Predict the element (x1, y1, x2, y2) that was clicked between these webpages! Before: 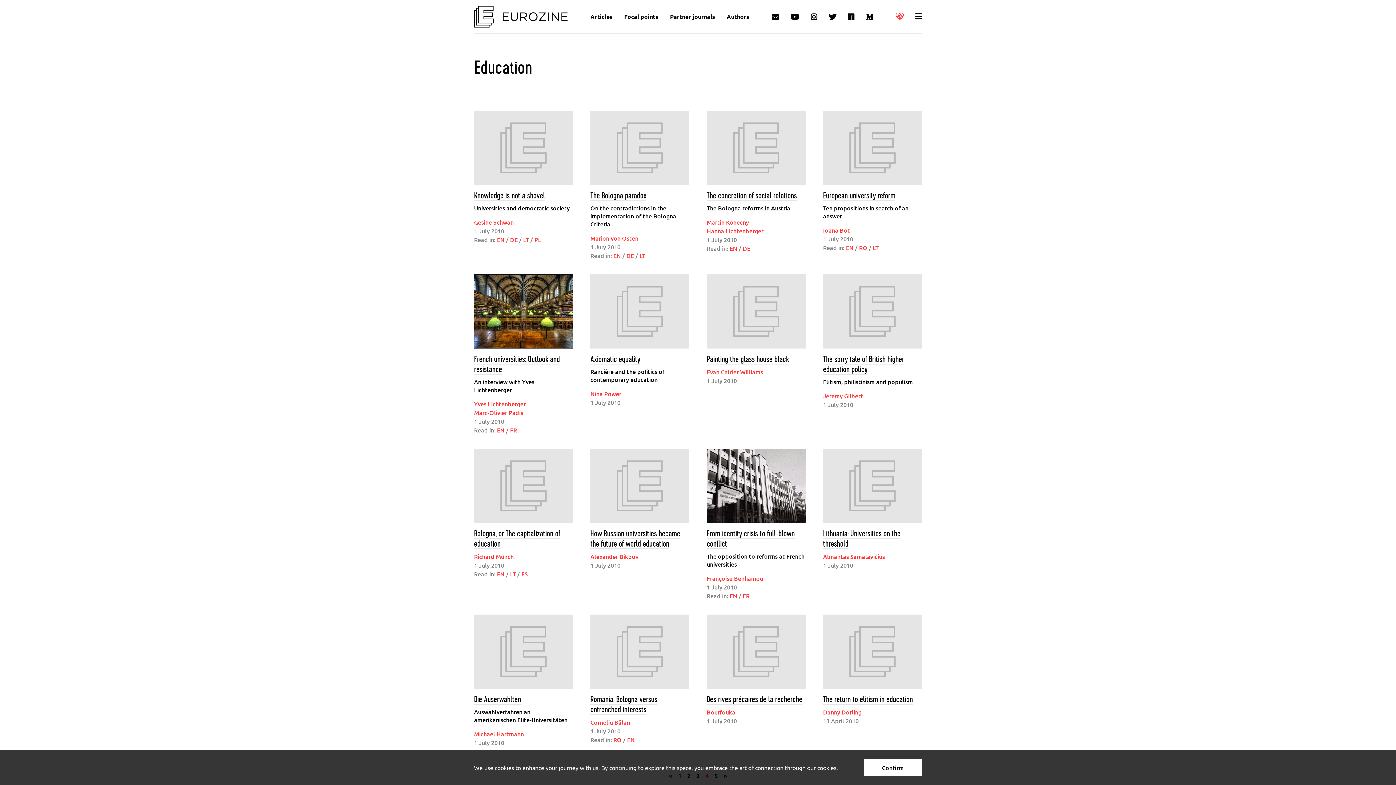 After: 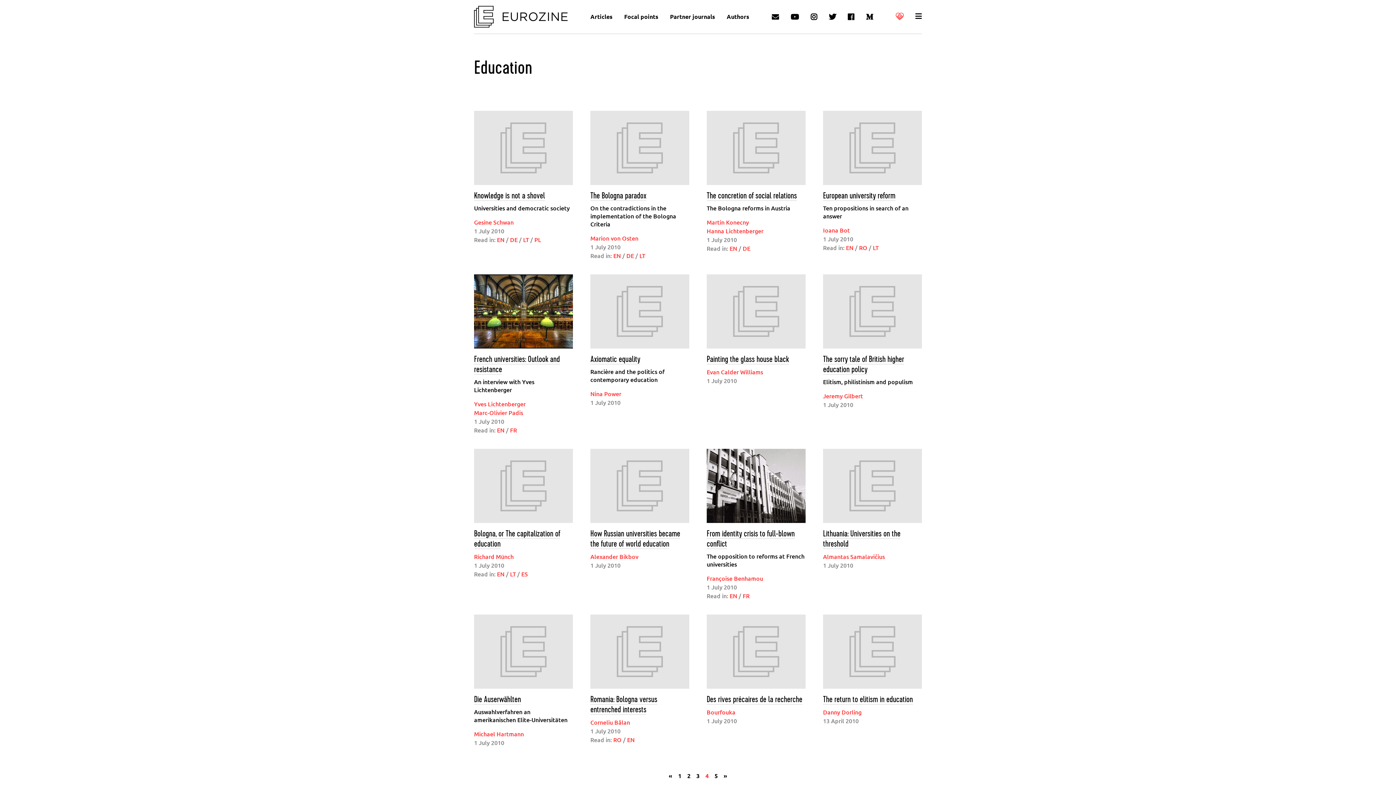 Action: bbox: (864, 759, 922, 776) label: Confirm